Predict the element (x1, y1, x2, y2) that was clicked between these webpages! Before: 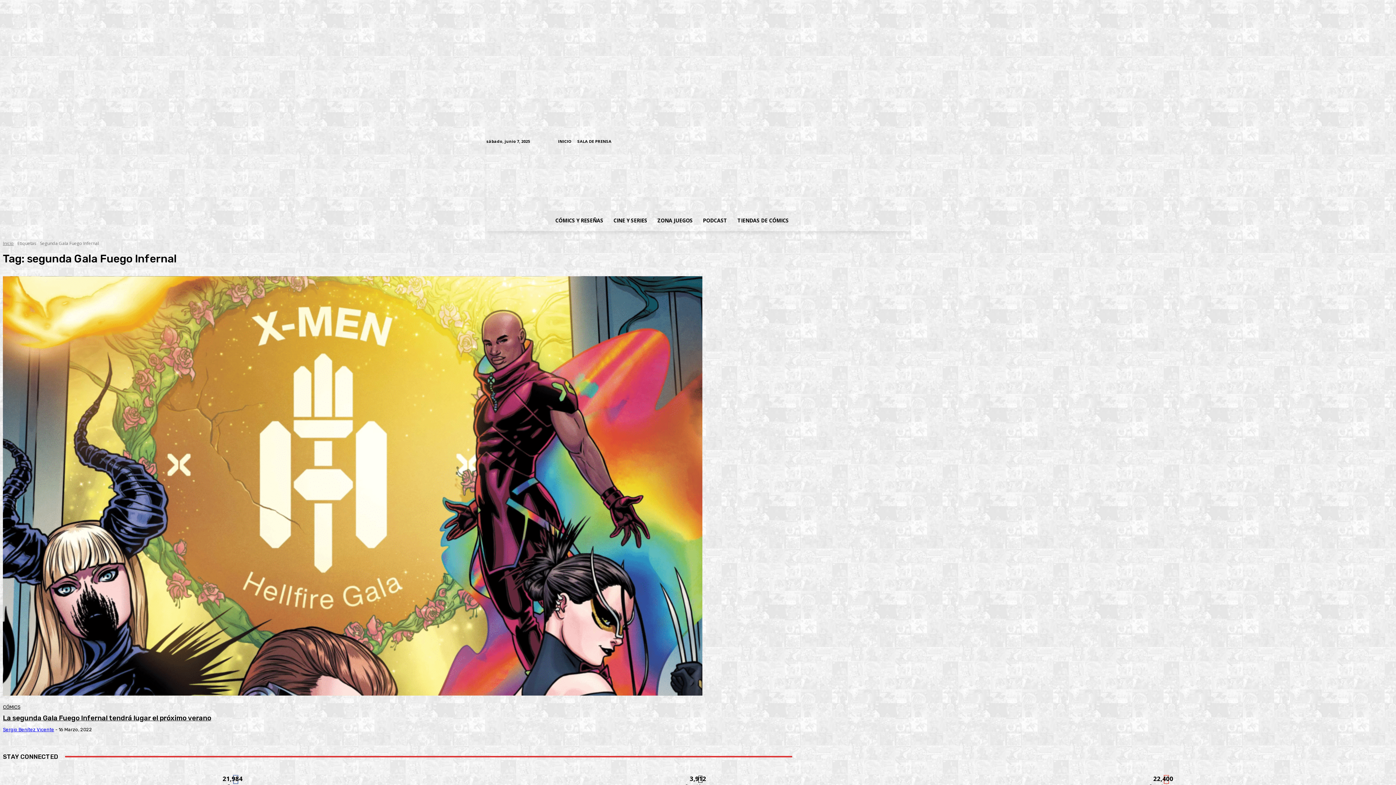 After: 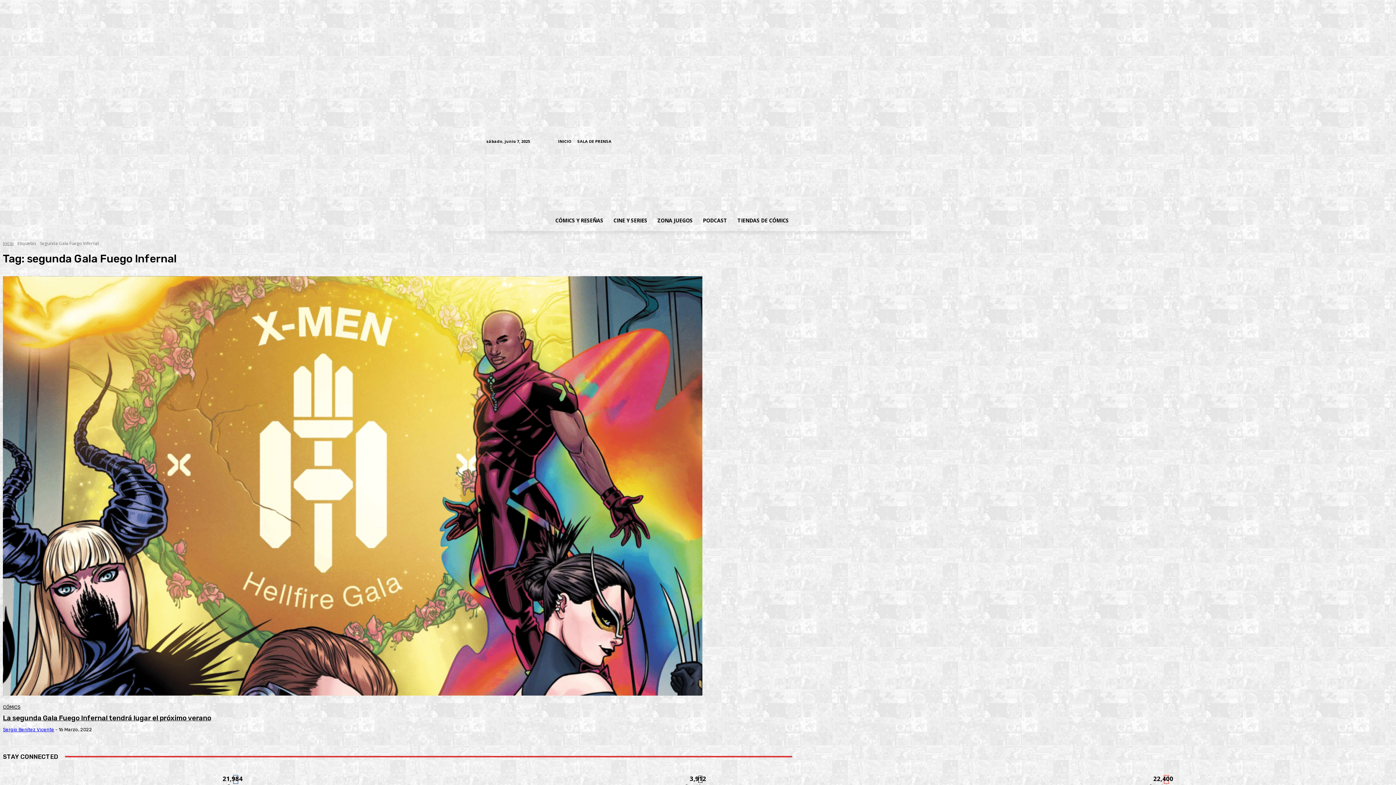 Action: bbox: (795, 137, 804, 145)